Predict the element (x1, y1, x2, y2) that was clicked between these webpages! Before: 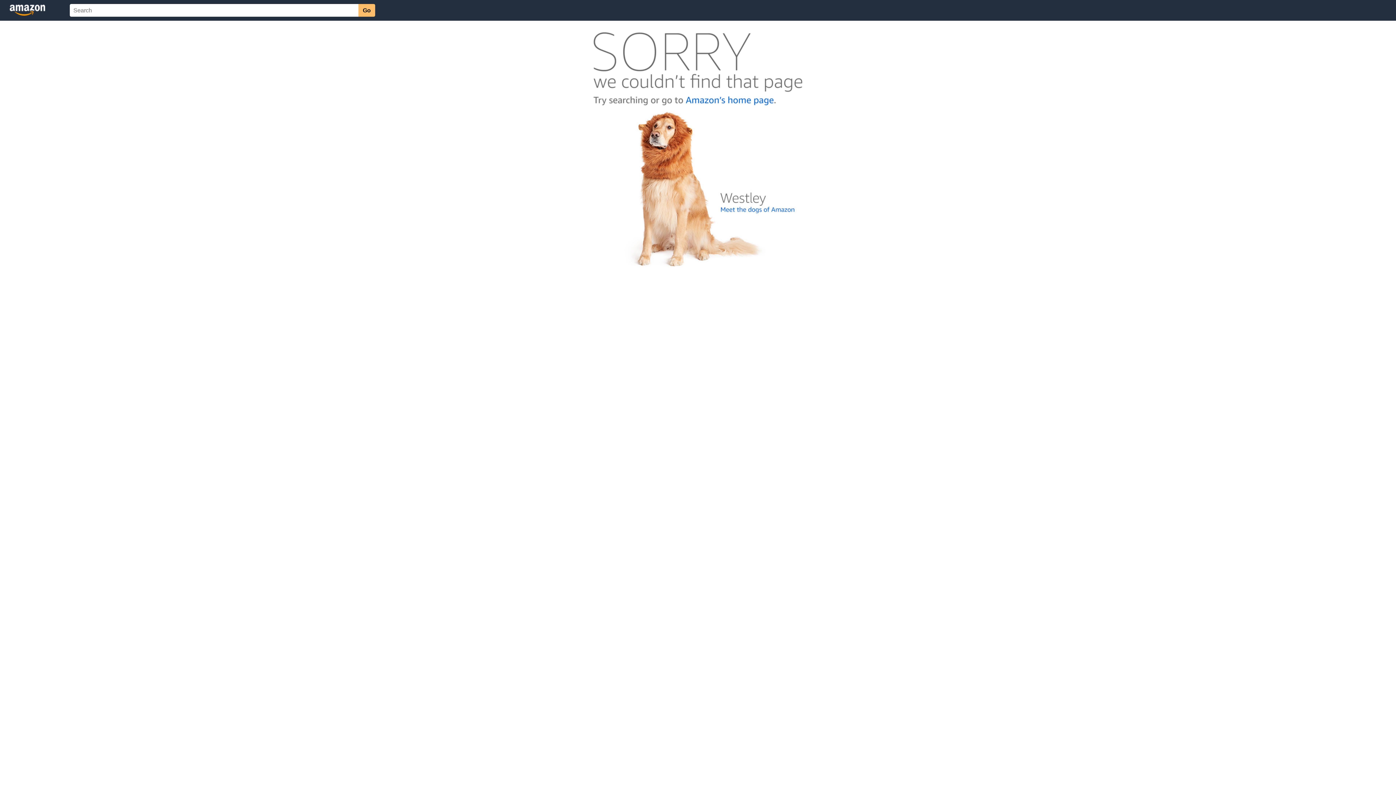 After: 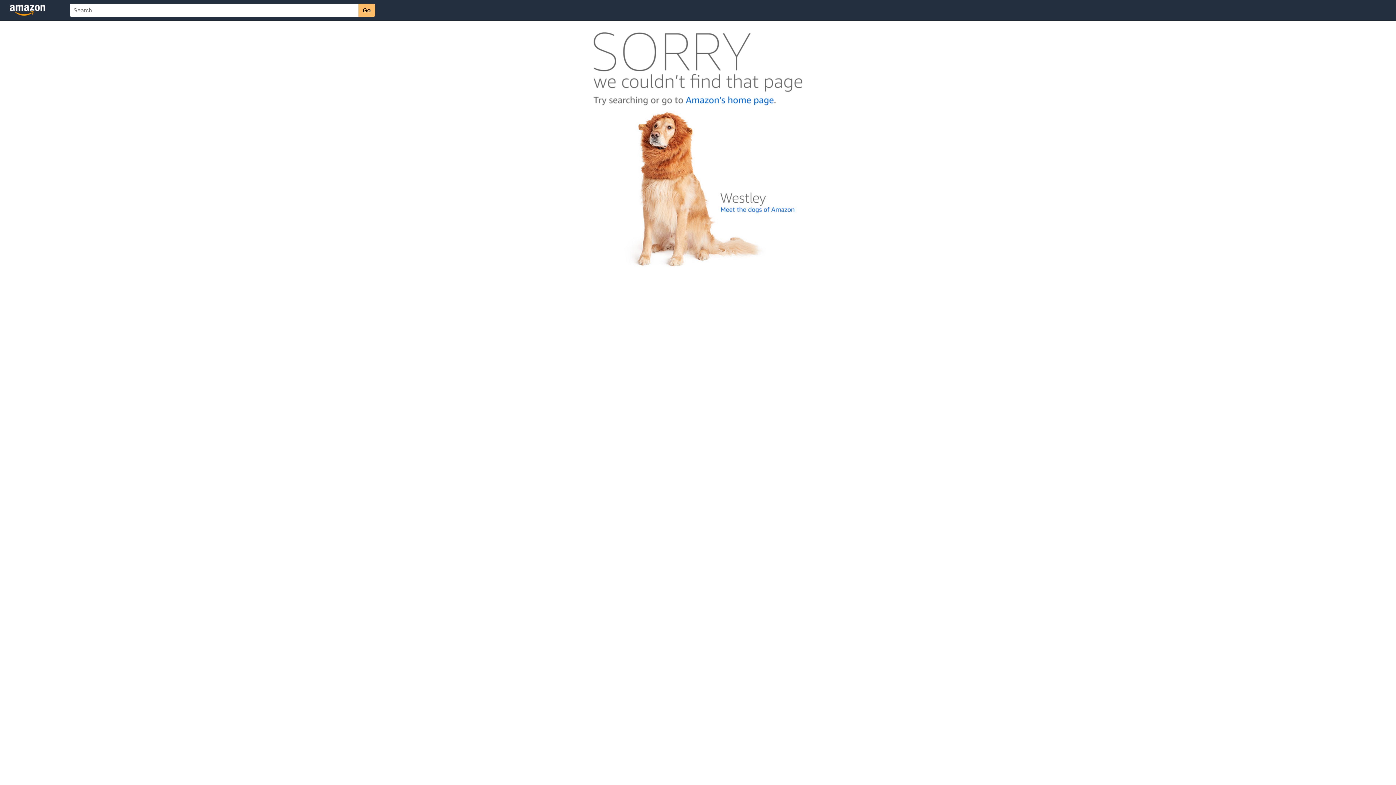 Action: bbox: (592, 262, 803, 268)